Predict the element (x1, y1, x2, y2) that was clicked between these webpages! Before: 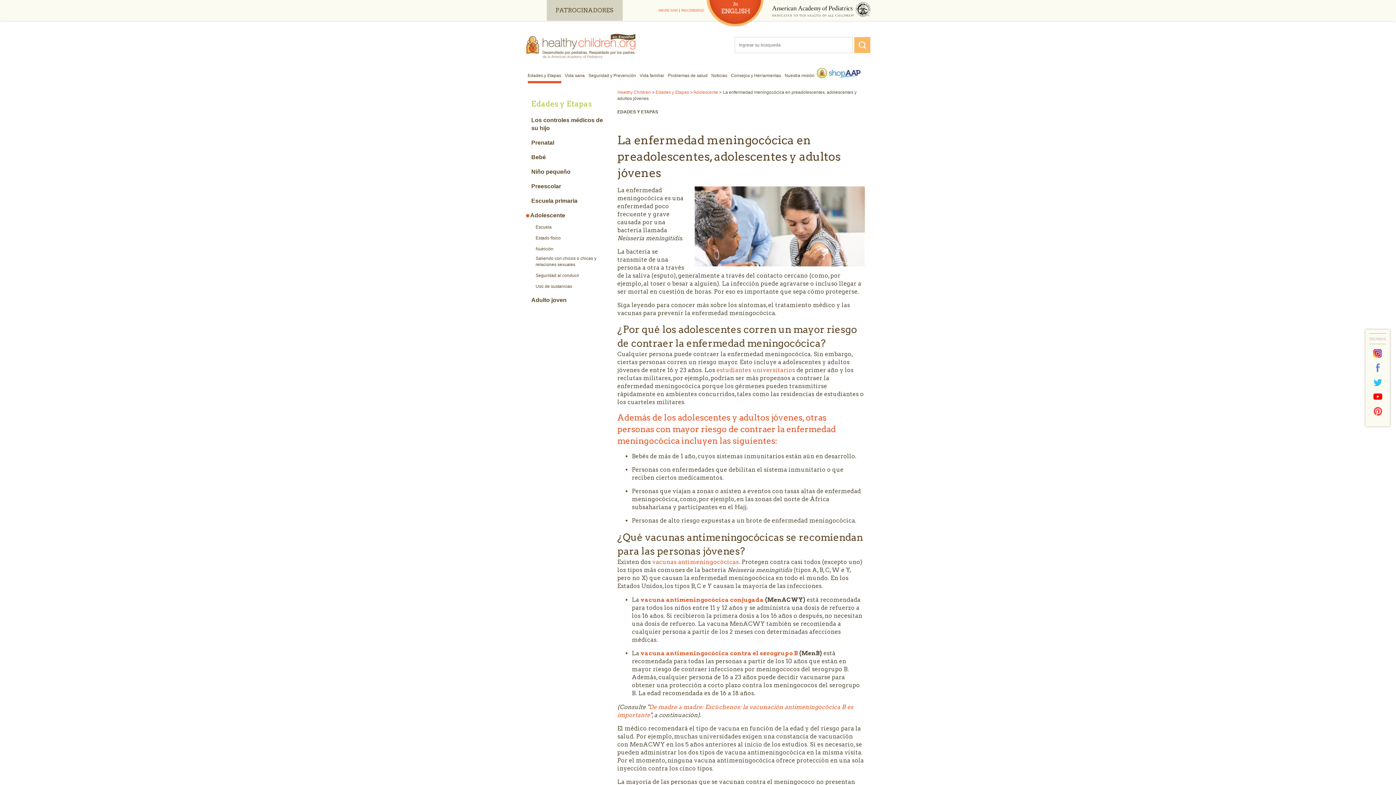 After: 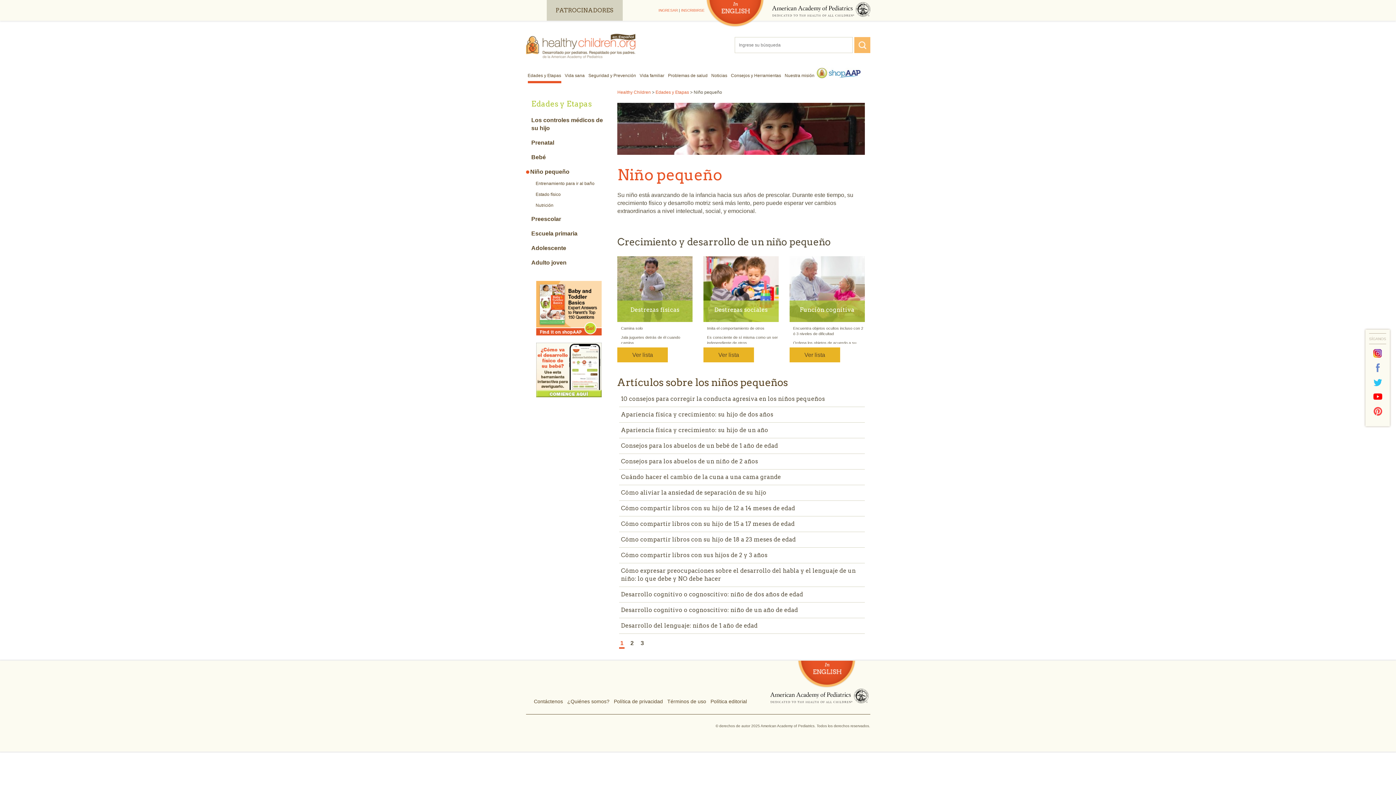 Action: bbox: (531, 168, 606, 176) label: Niño pequeño